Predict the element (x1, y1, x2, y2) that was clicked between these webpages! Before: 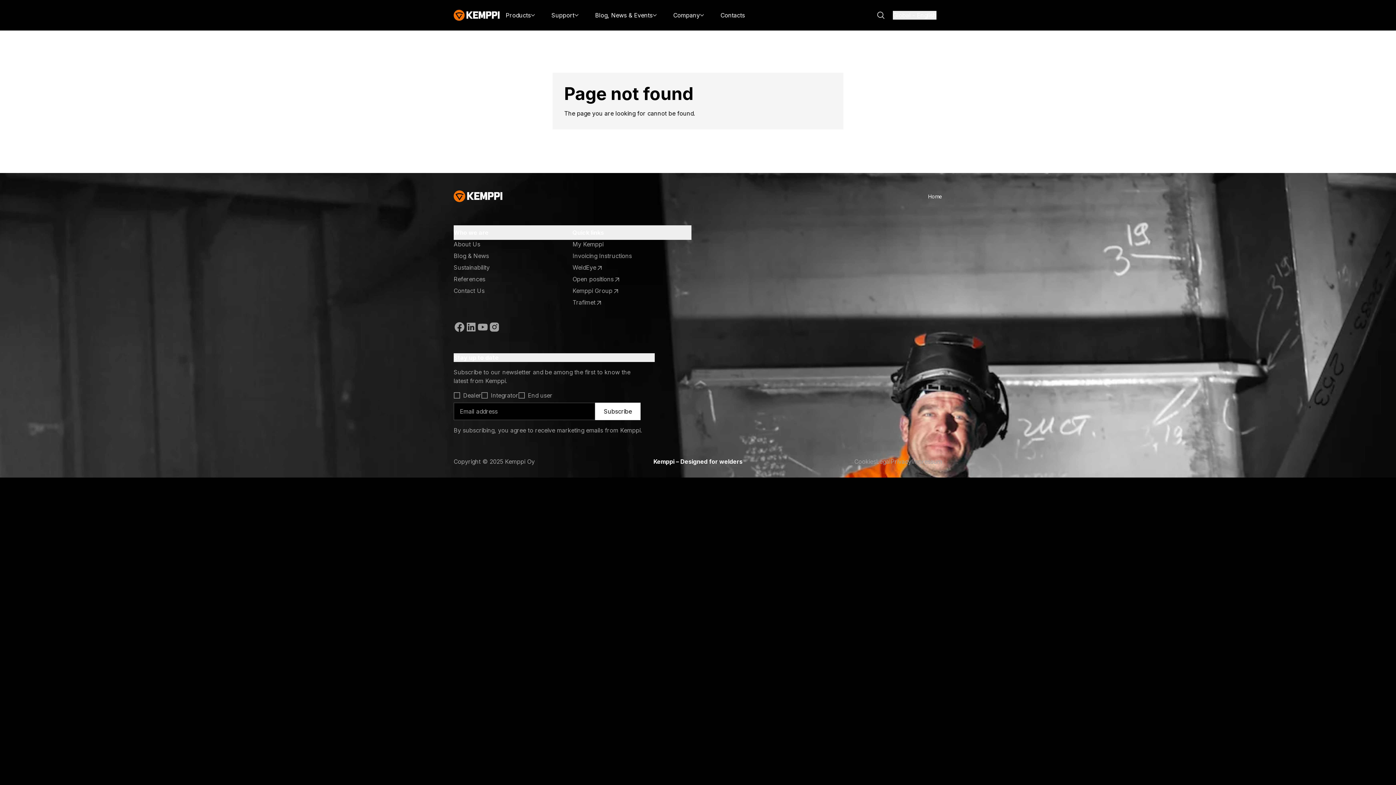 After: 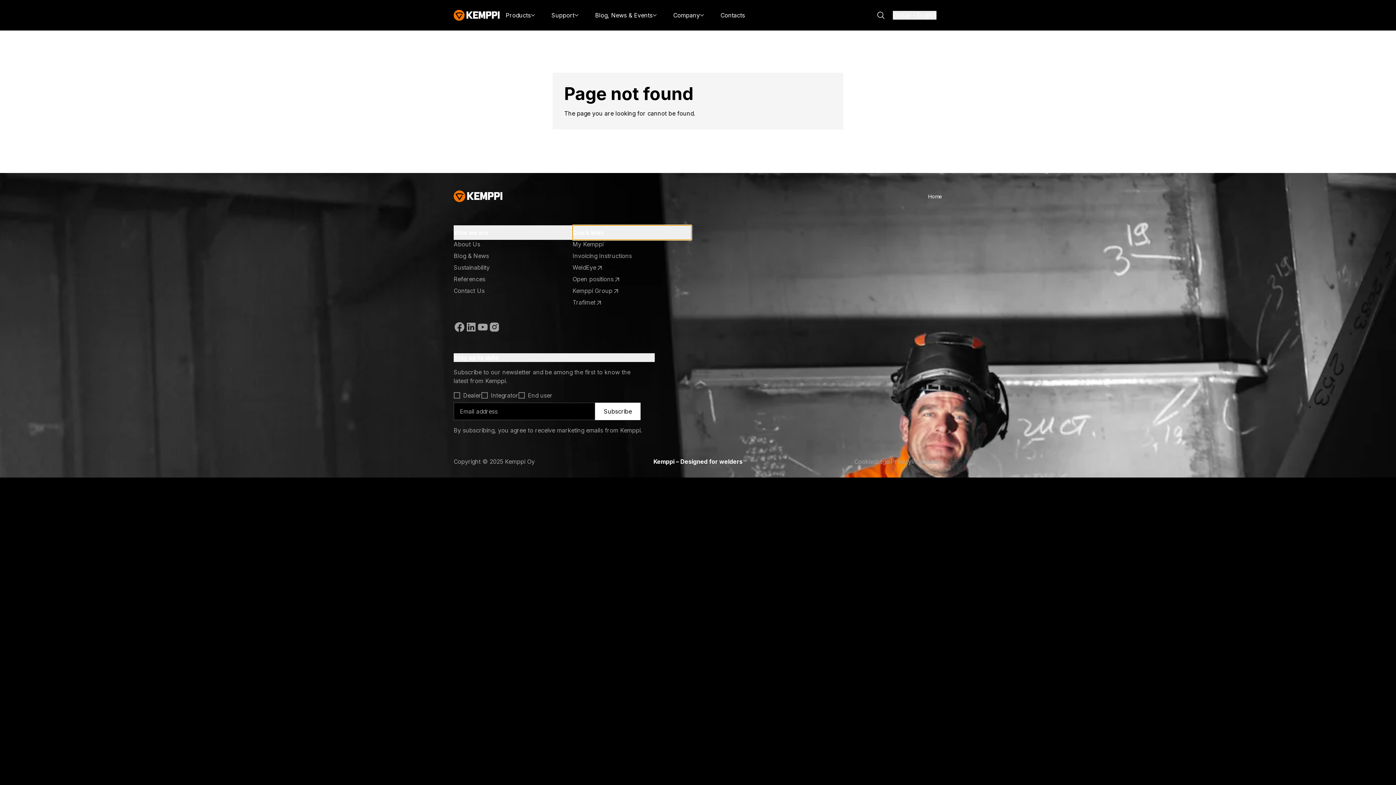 Action: bbox: (572, 225, 691, 240) label: Open